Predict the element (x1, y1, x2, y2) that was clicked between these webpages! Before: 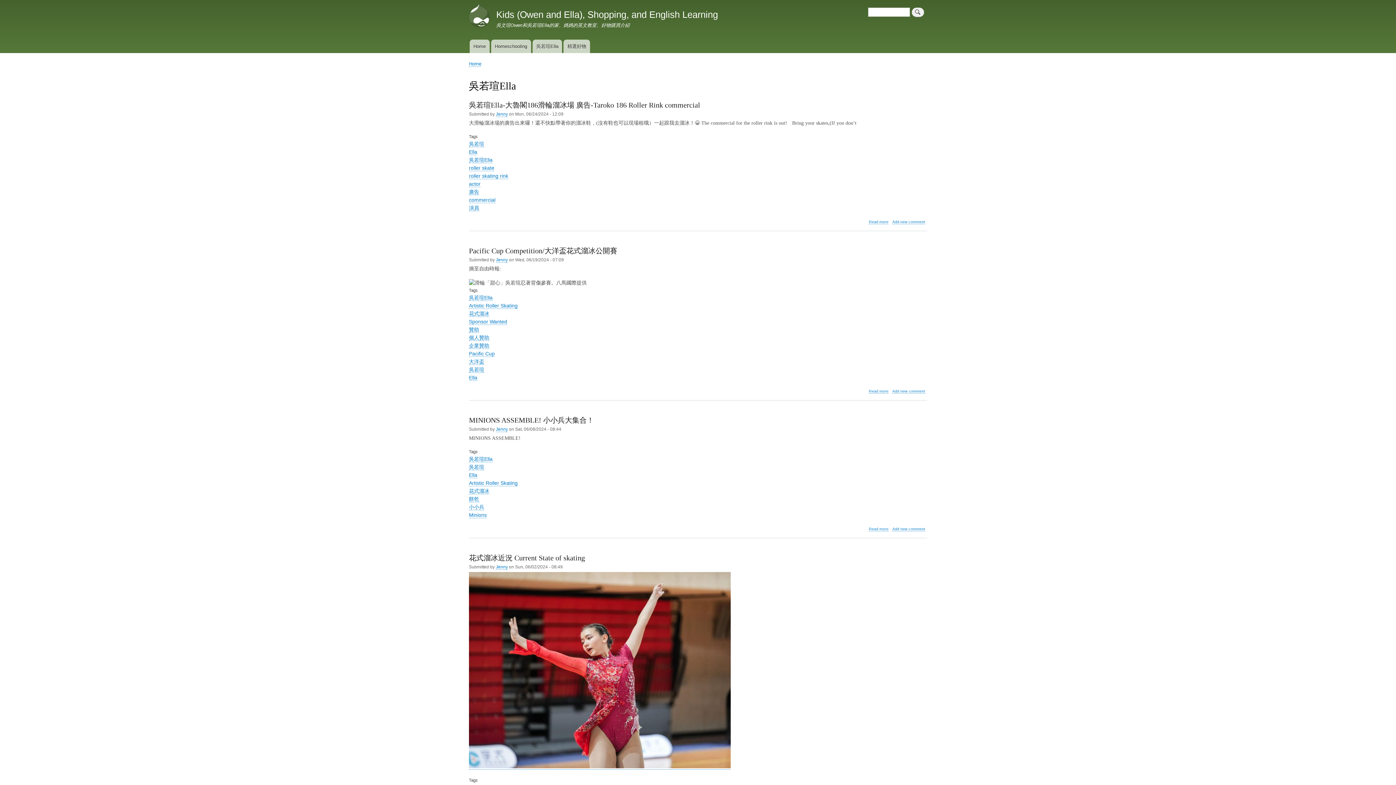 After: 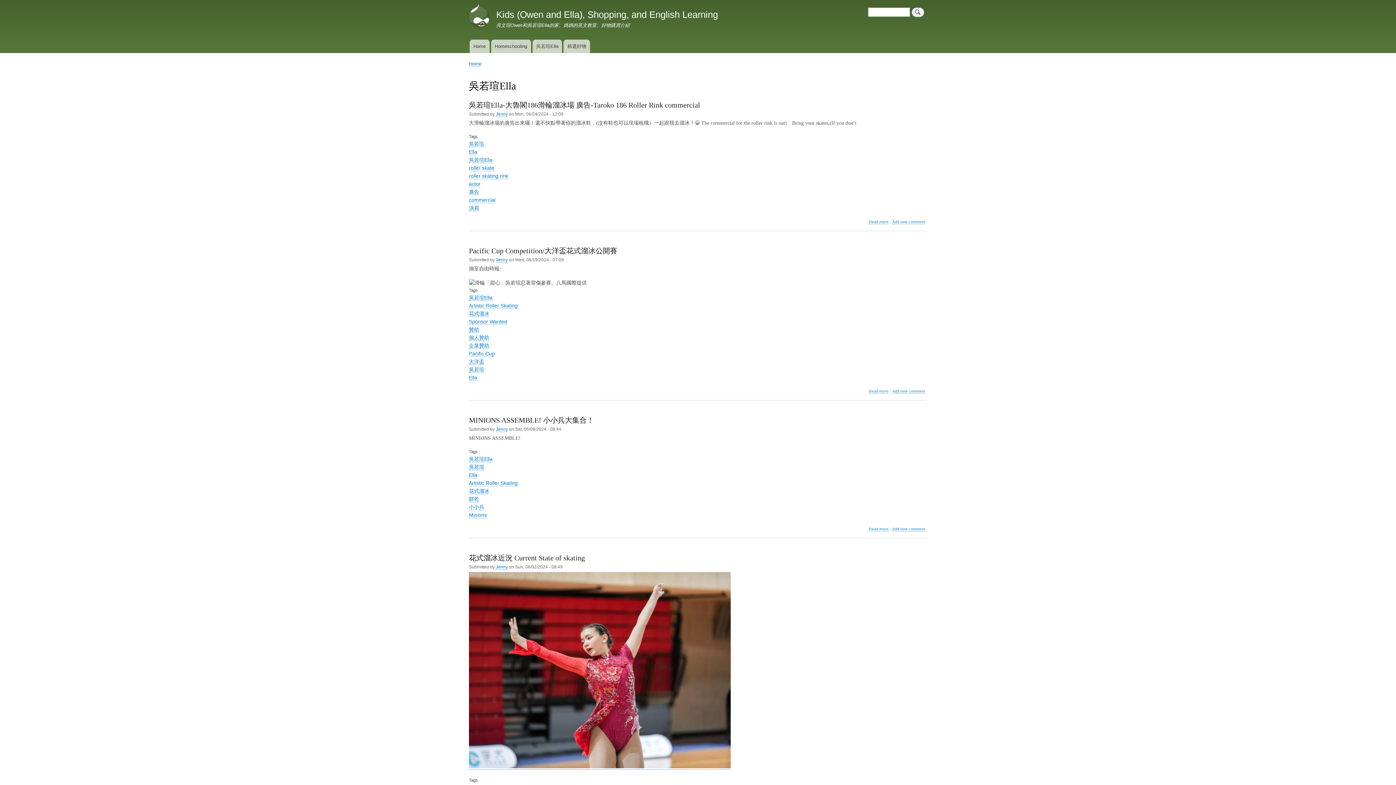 Action: bbox: (469, 456, 492, 462) label: 吳若瑄Ella